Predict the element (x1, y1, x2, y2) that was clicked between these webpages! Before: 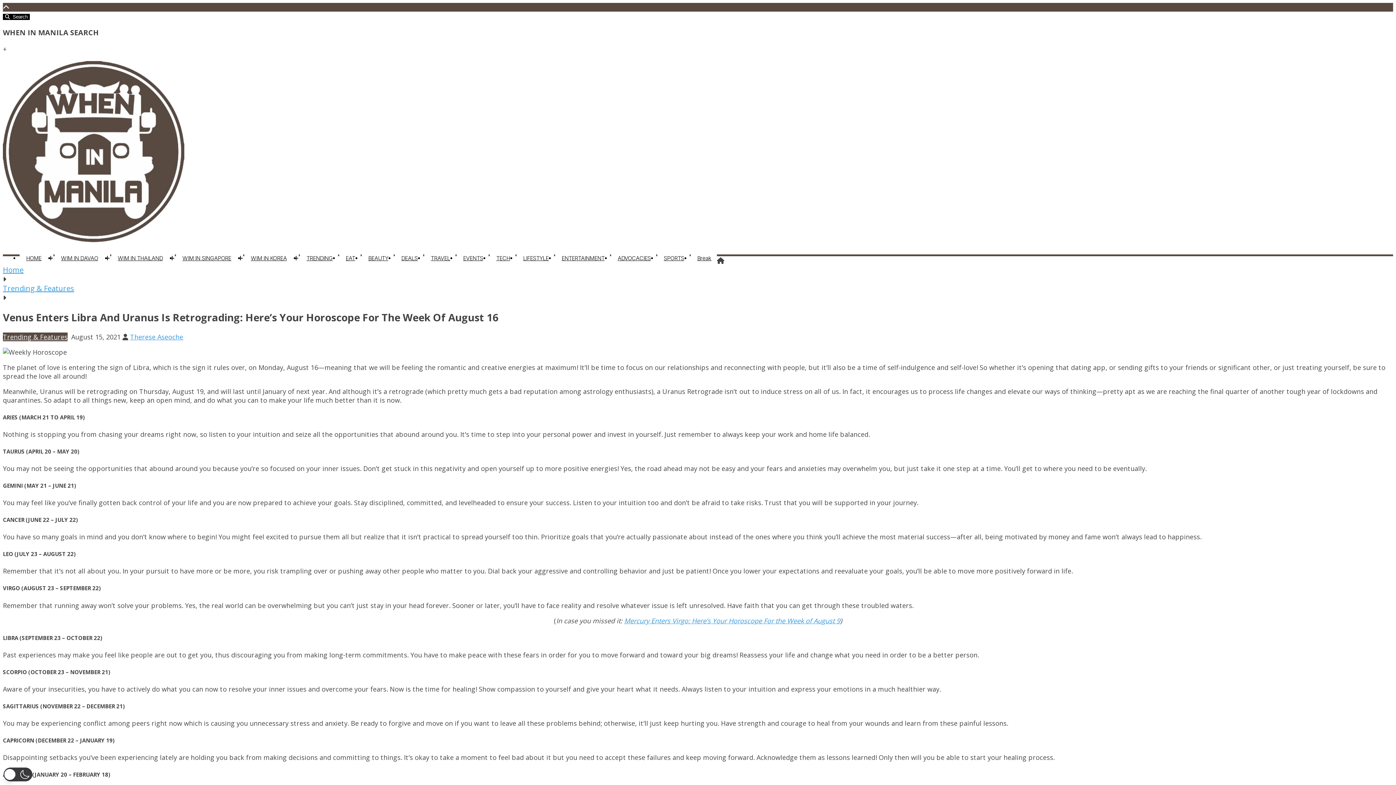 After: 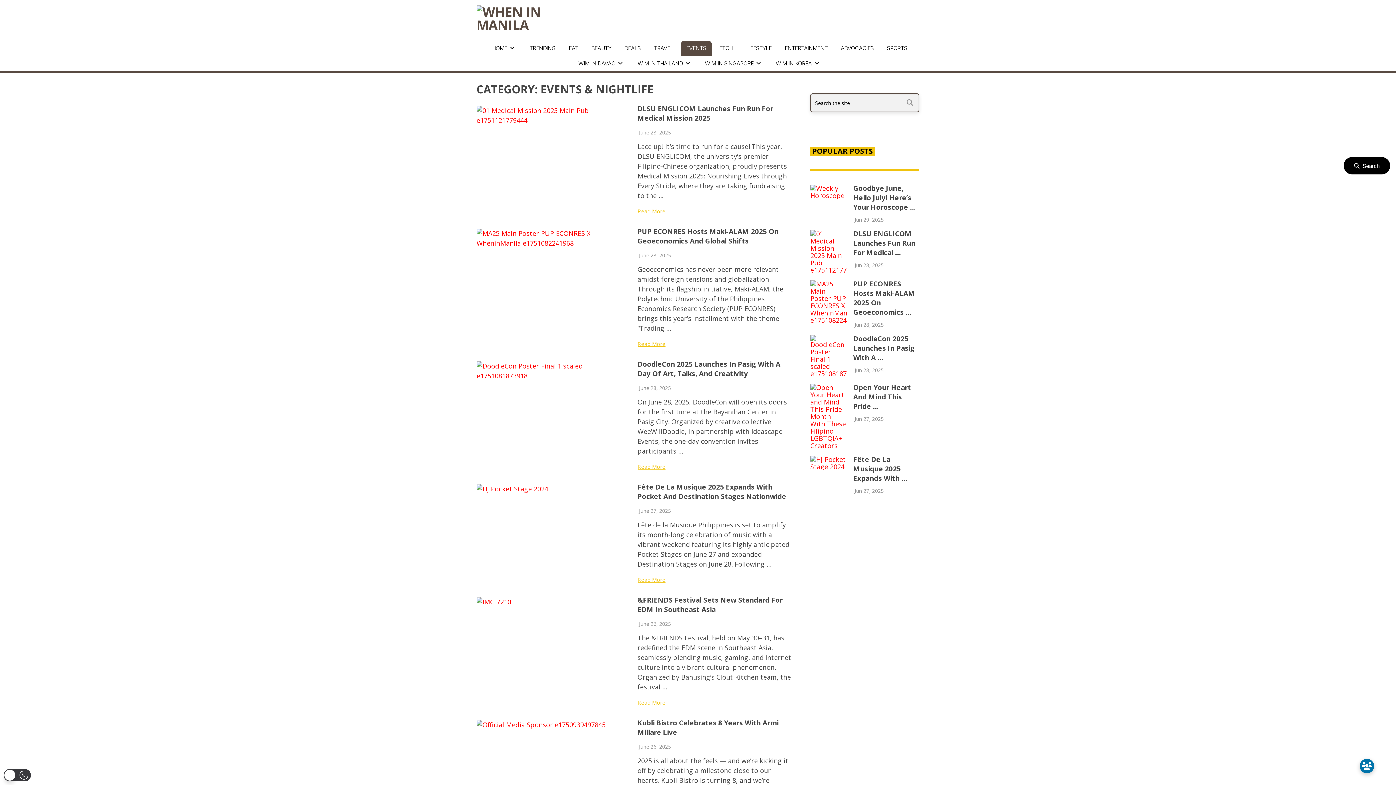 Action: label: EVENTS bbox: (457, 254, 488, 261)